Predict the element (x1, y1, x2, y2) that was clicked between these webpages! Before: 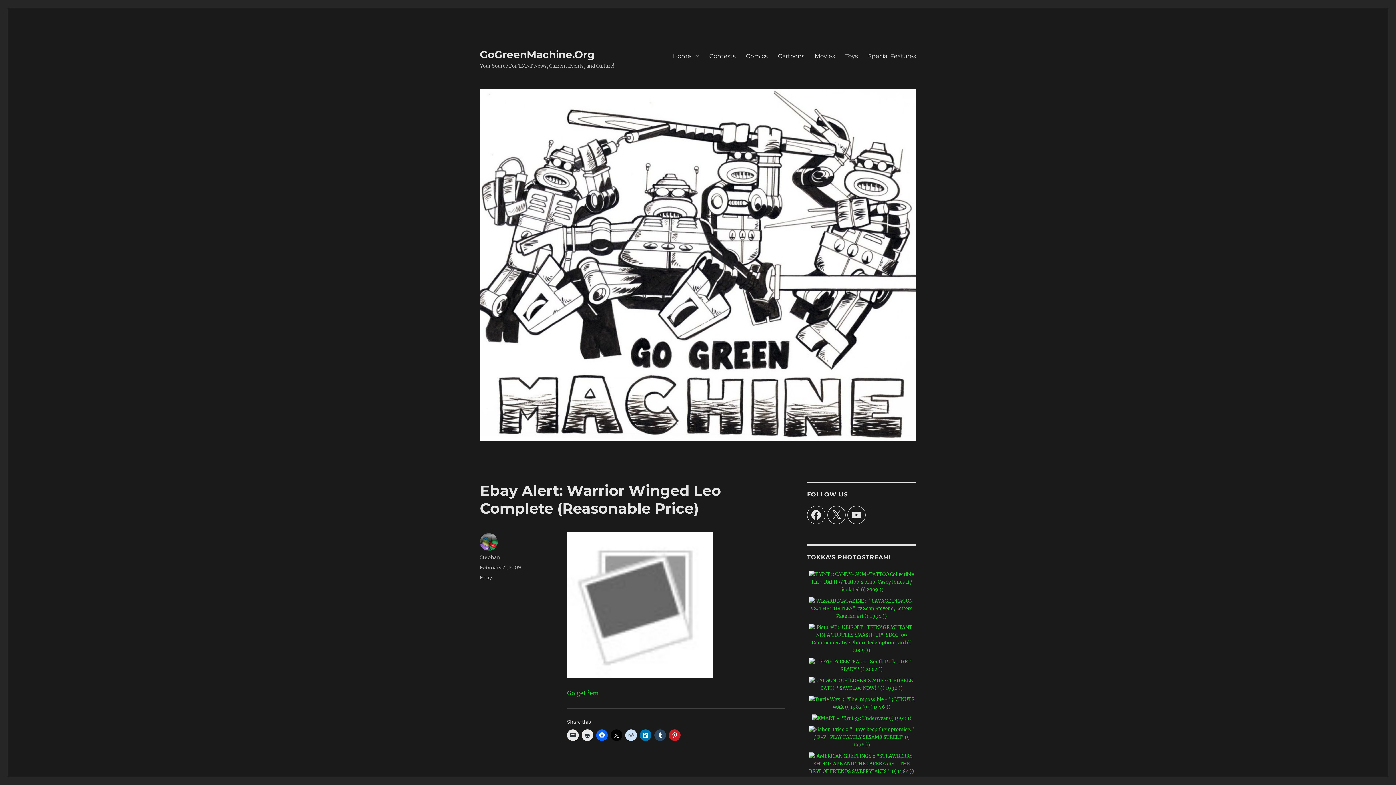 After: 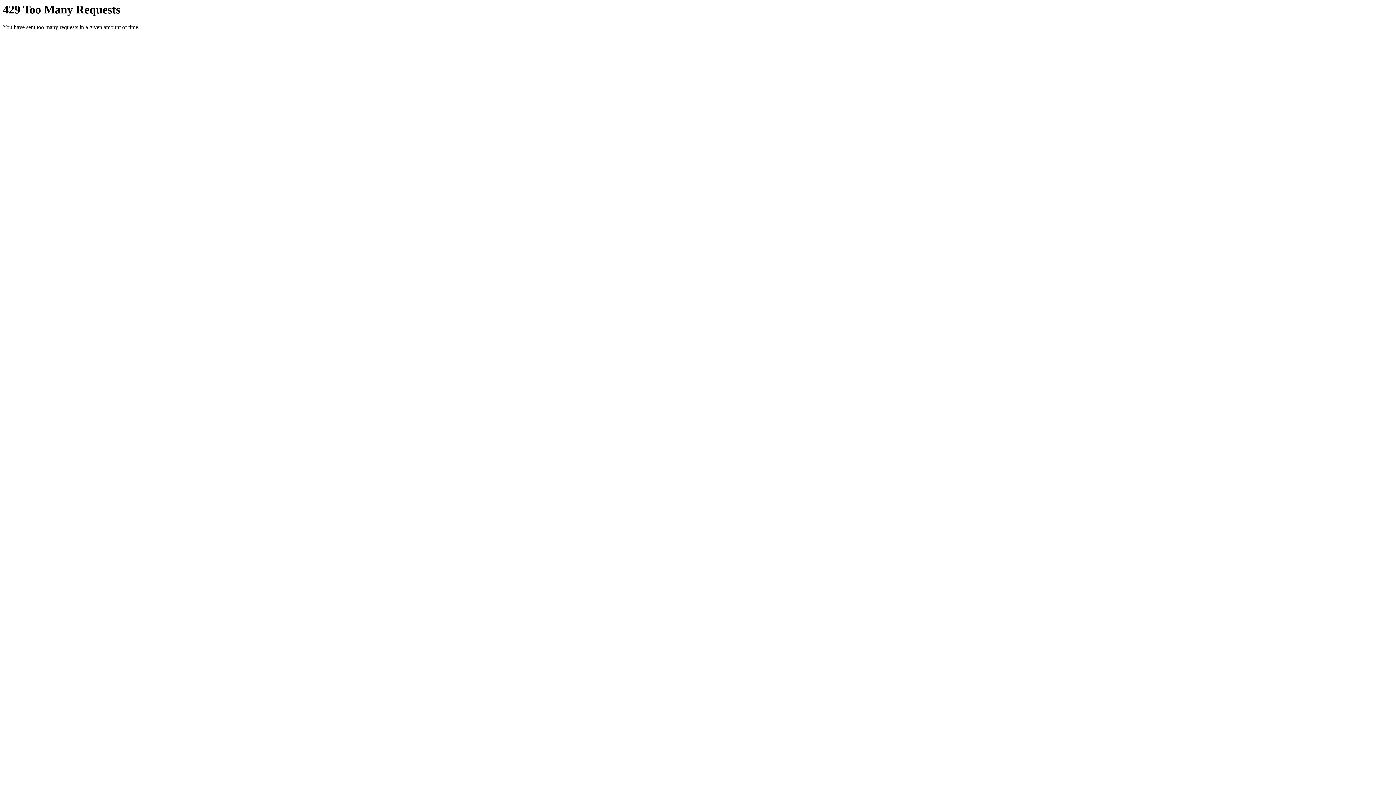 Action: bbox: (807, 622, 916, 656)